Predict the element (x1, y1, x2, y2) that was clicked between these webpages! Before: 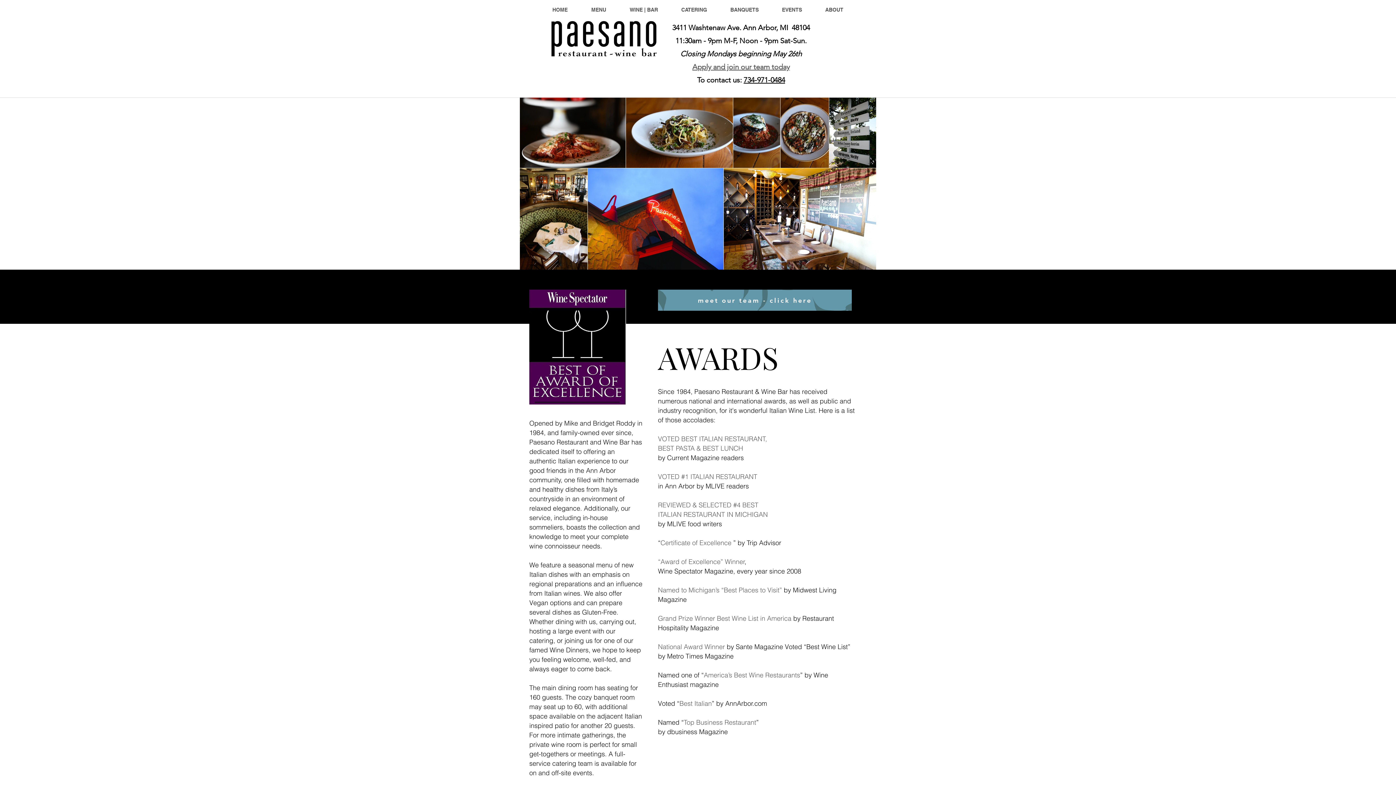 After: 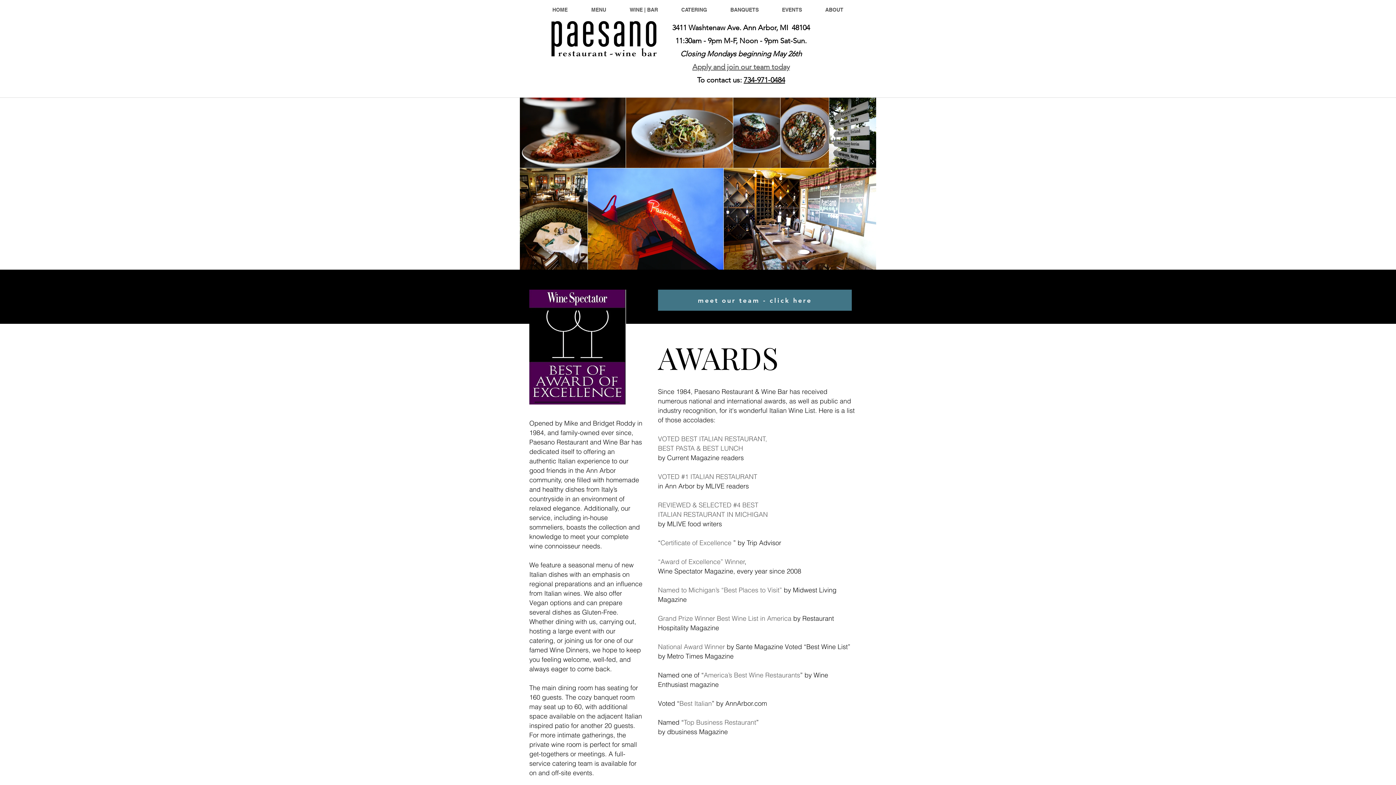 Action: bbox: (658, 289, 852, 310) label: meet our team - click here